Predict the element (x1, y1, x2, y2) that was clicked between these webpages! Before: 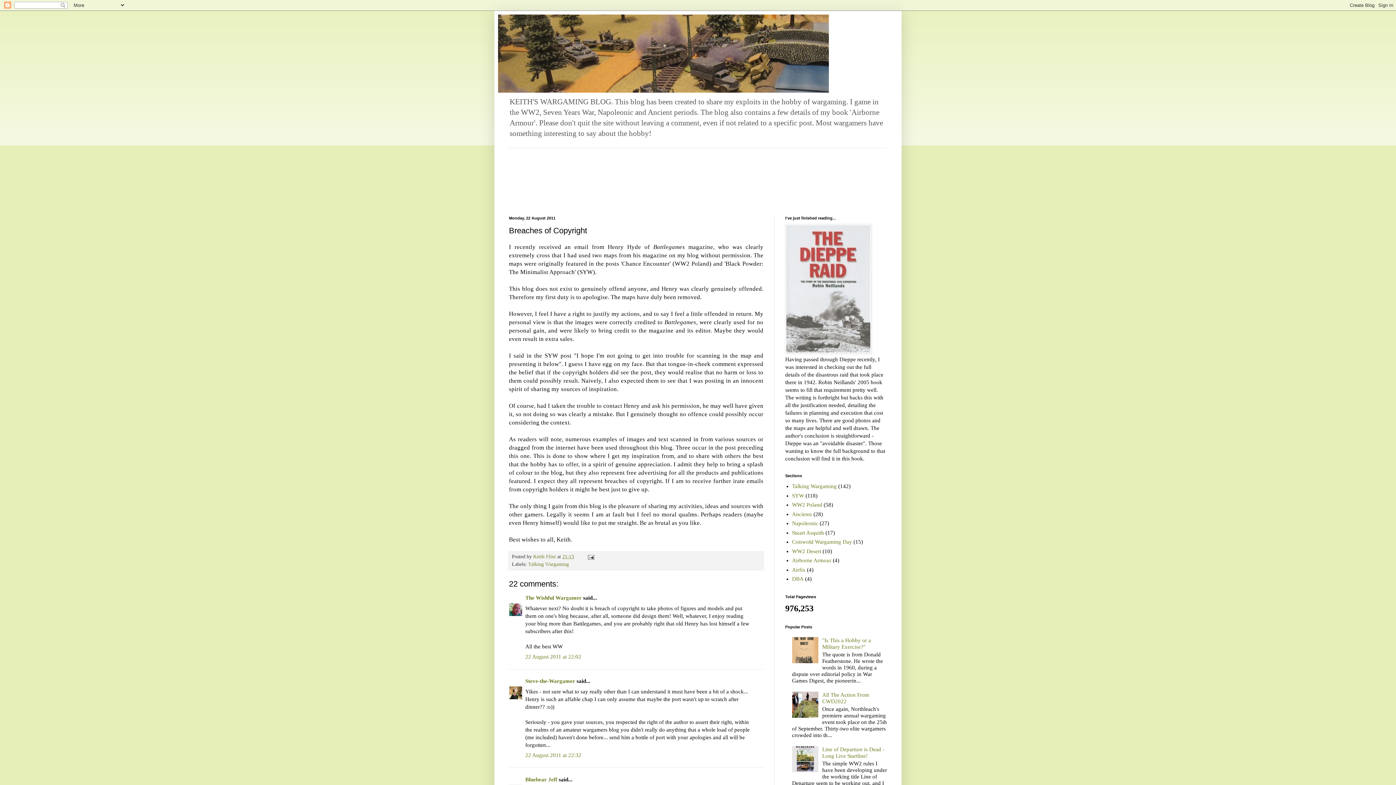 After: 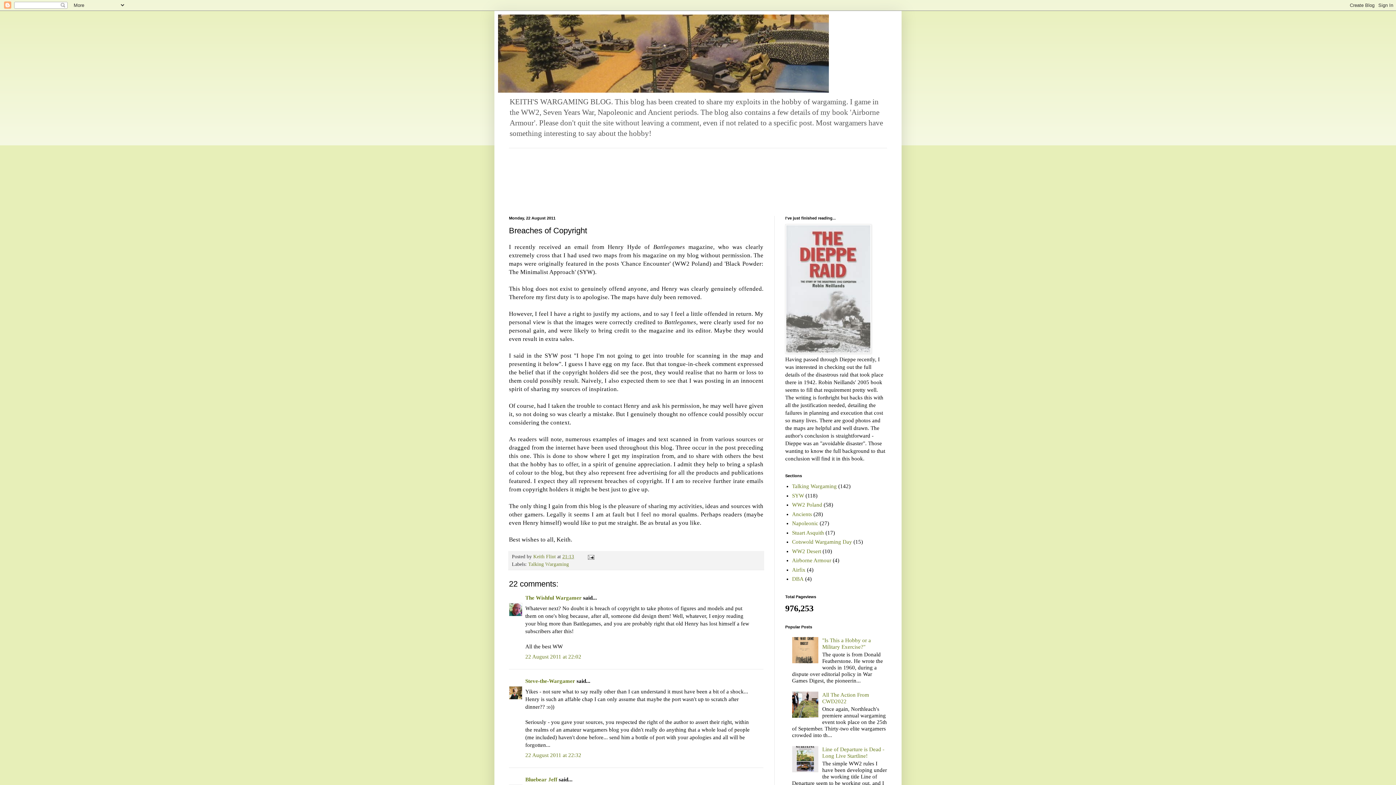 Action: bbox: (792, 713, 820, 719)